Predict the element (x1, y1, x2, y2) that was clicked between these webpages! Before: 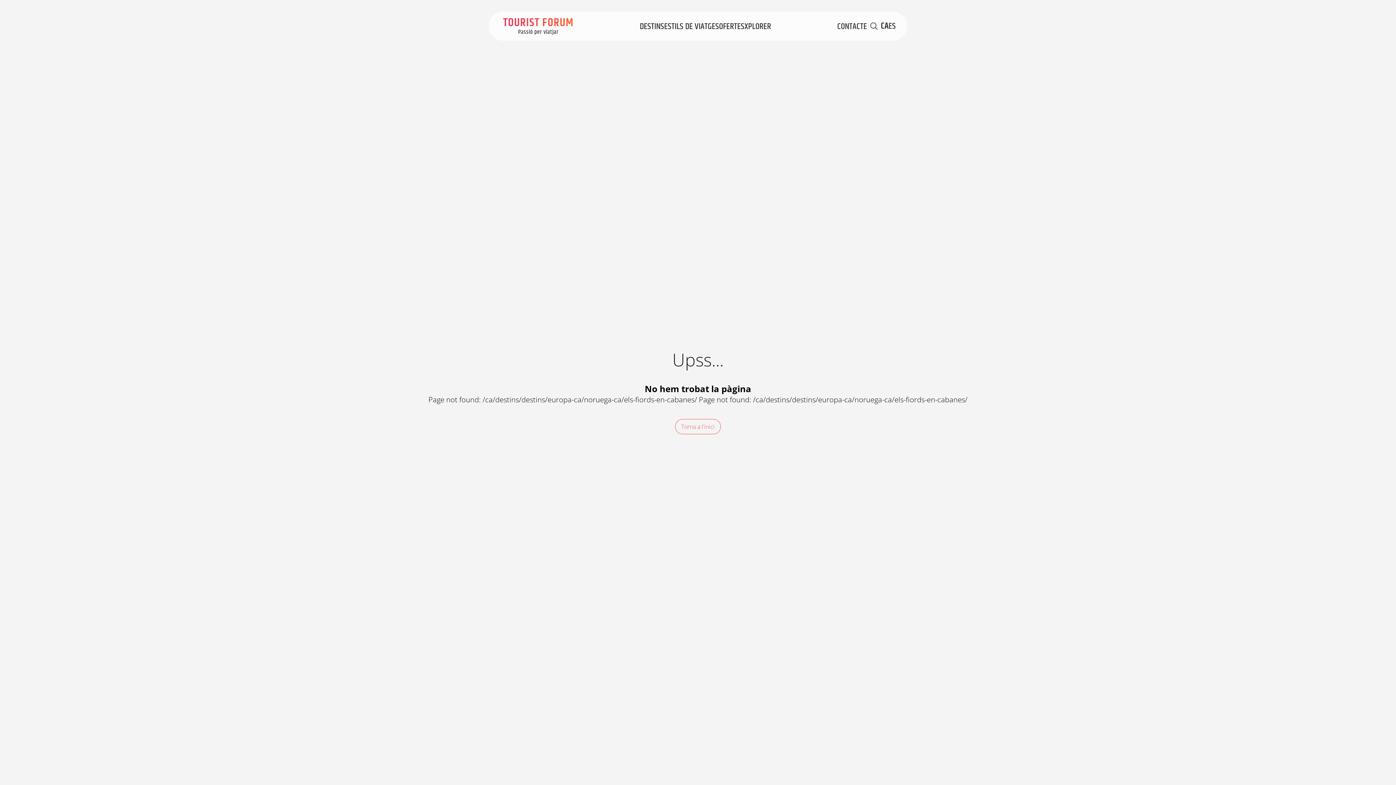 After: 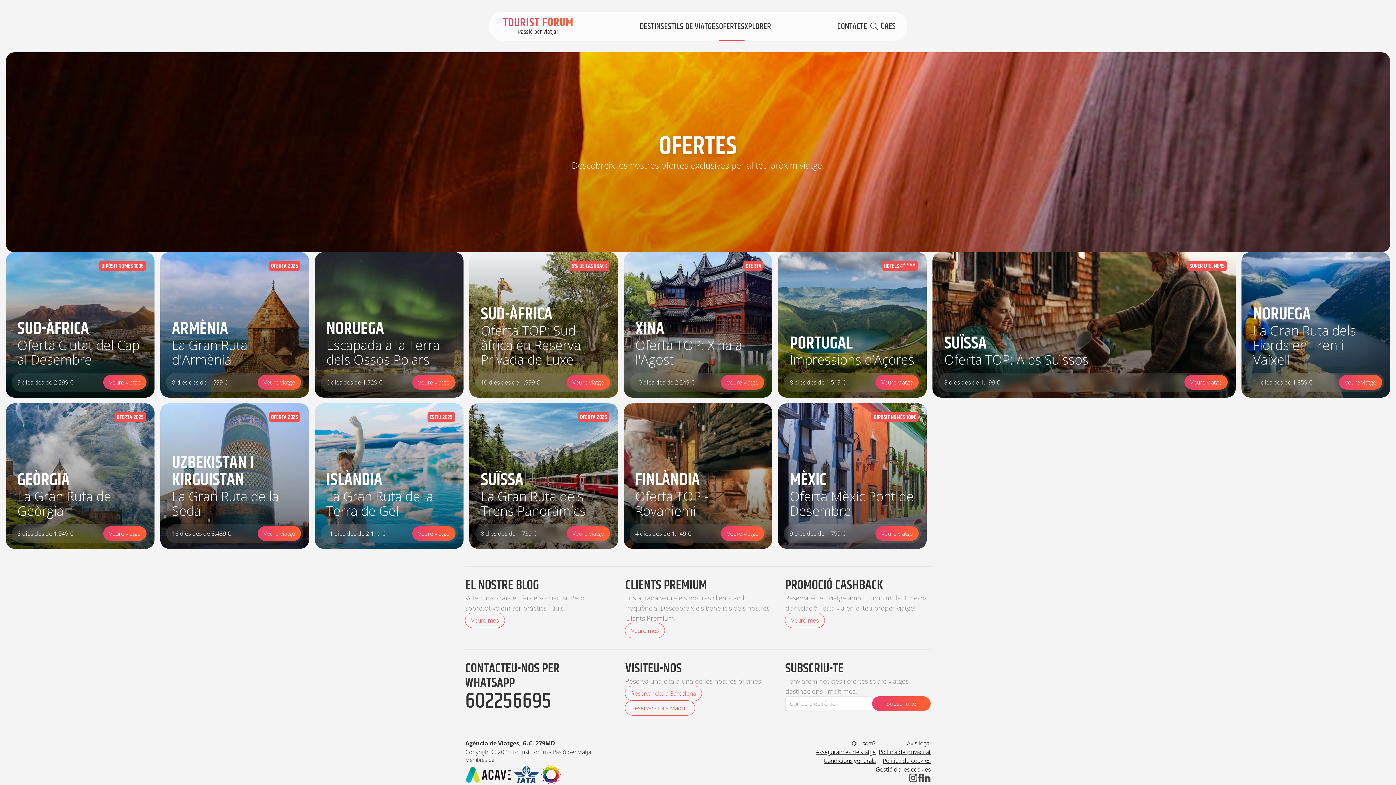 Action: bbox: (719, 11, 744, 40) label: OFERTES